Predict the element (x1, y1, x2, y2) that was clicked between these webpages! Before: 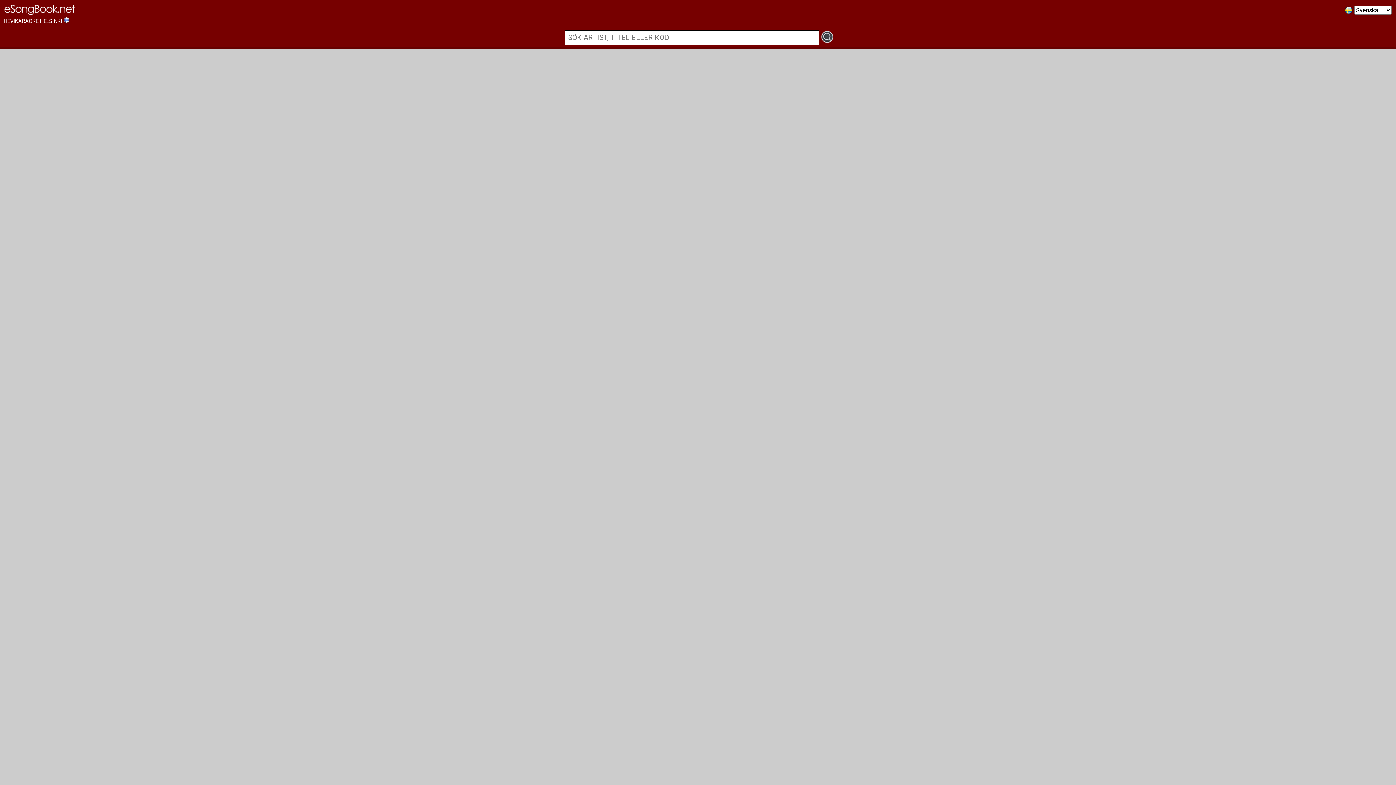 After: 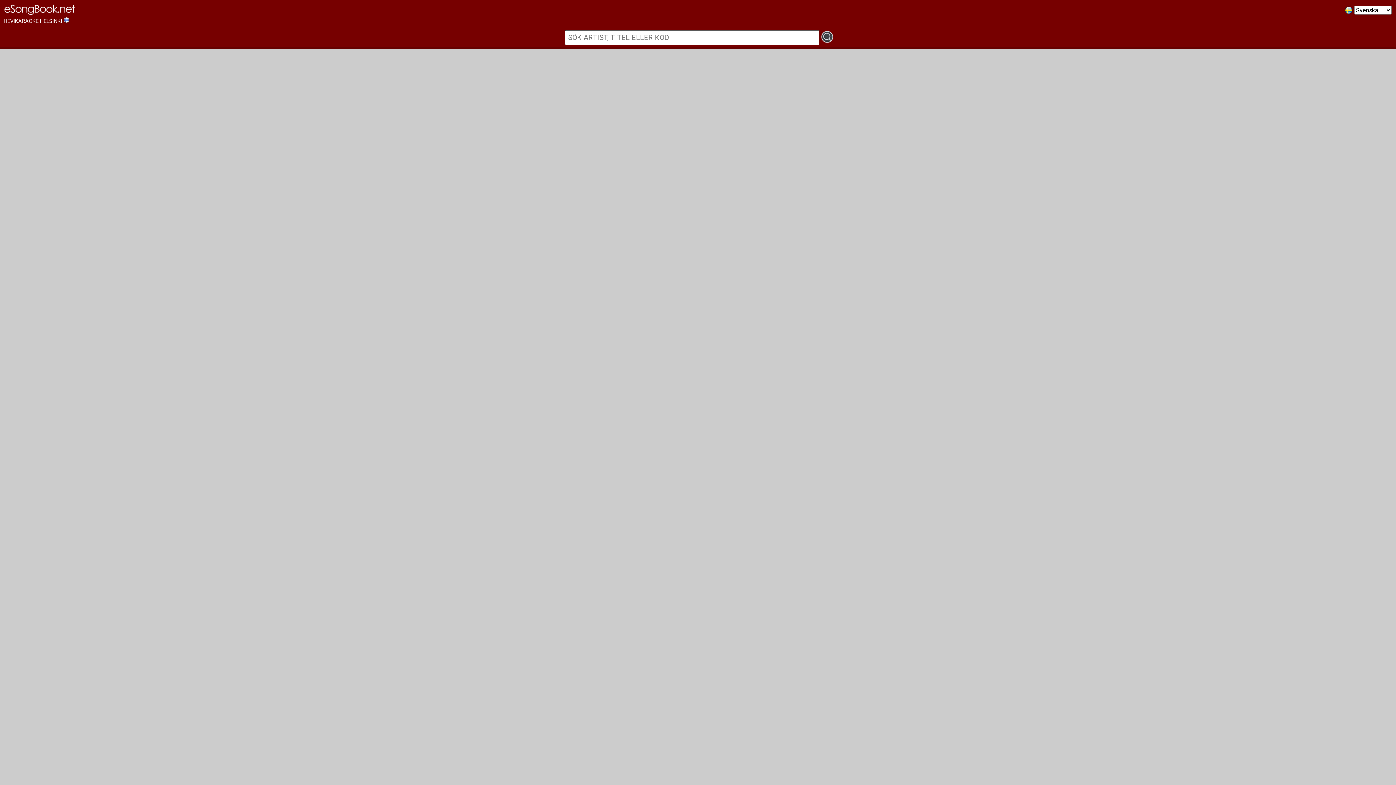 Action: bbox: (3, 10, 76, 17)